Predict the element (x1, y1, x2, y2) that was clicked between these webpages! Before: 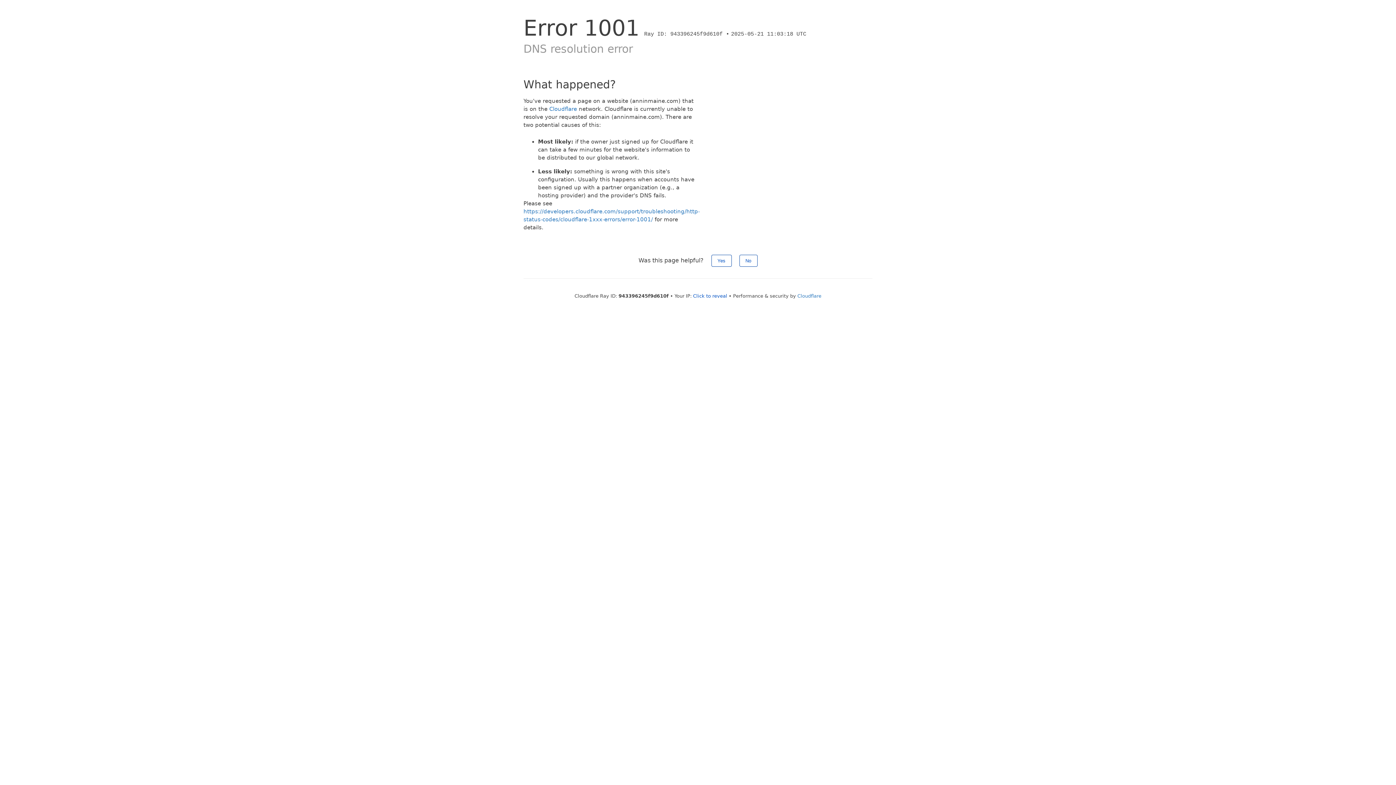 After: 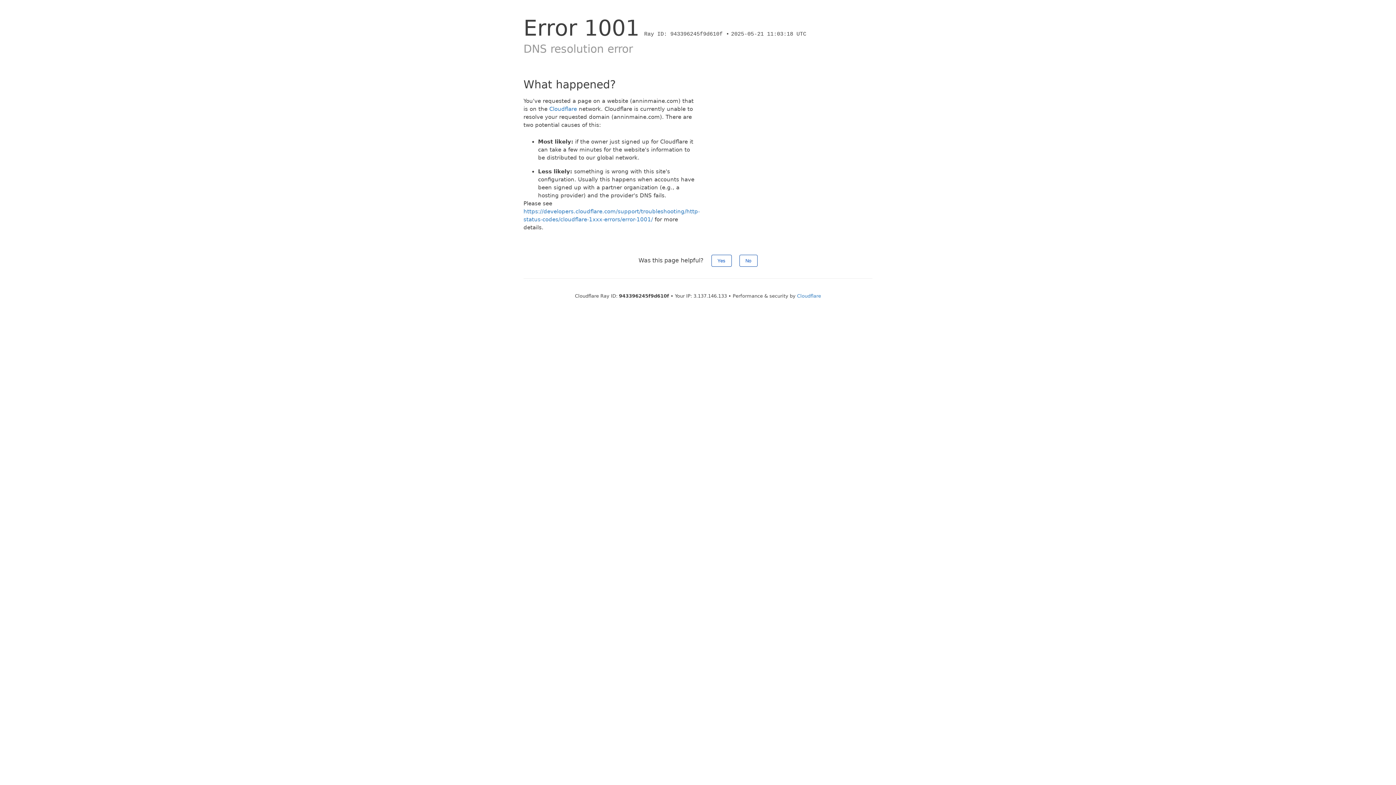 Action: label: Click to reveal bbox: (693, 293, 727, 298)